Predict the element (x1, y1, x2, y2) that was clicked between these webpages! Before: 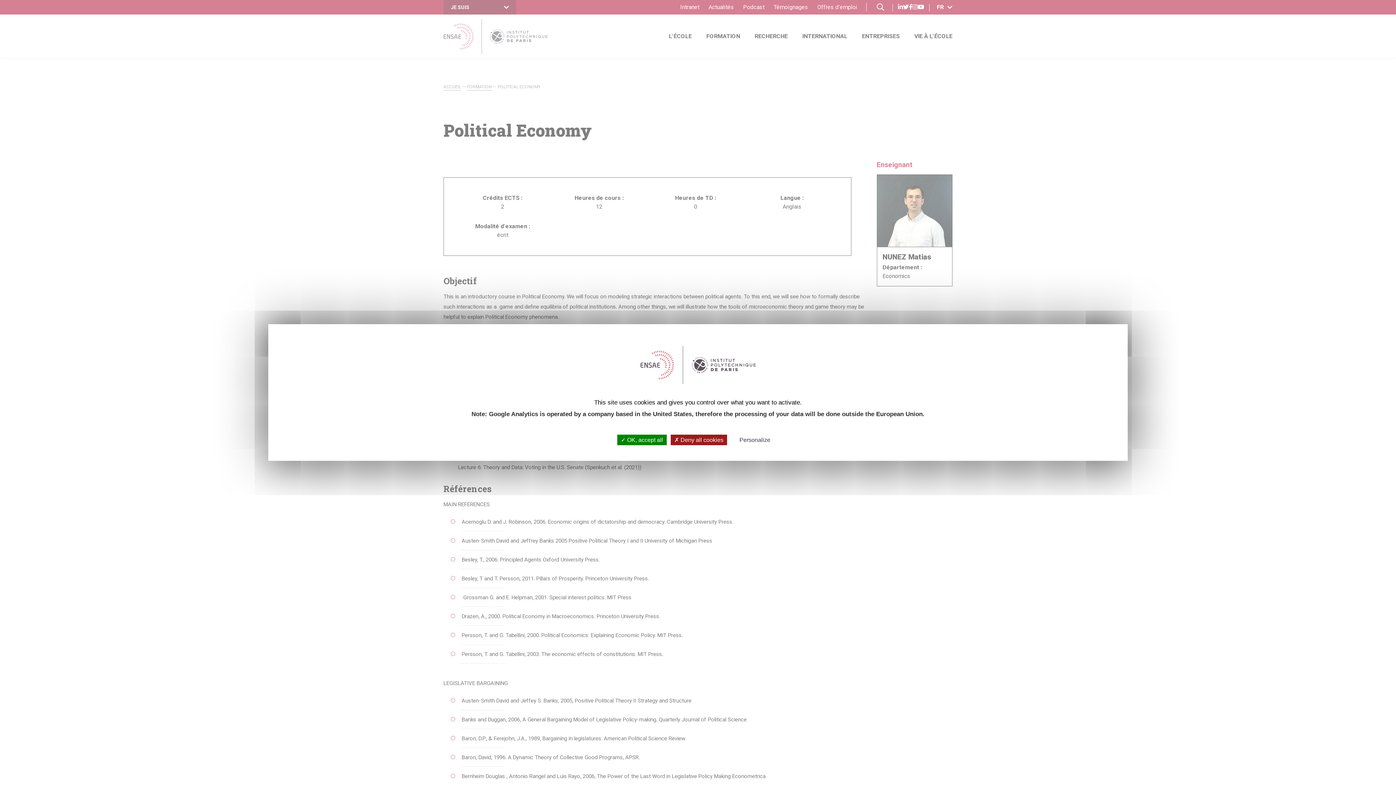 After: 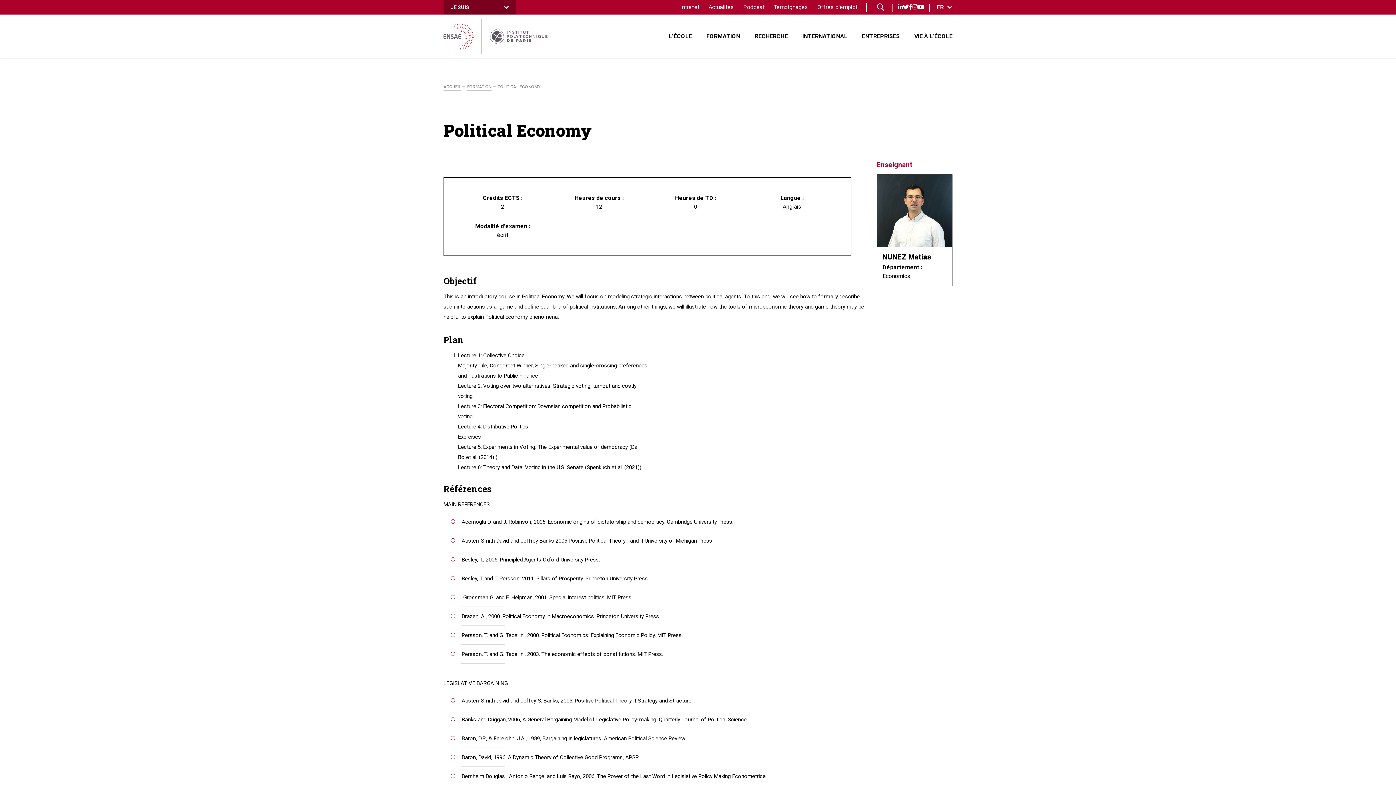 Action: bbox: (617, 434, 666, 445) label:  OK, accept all